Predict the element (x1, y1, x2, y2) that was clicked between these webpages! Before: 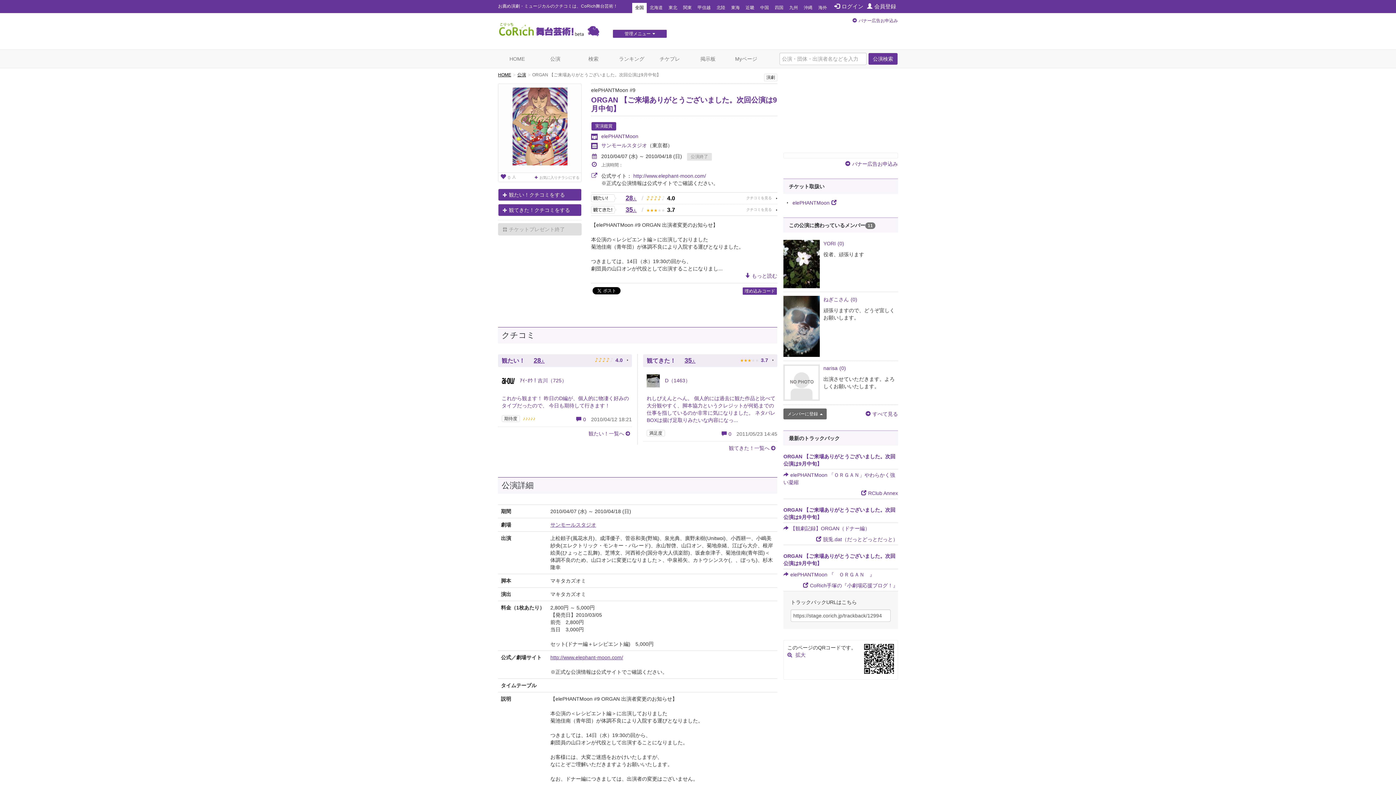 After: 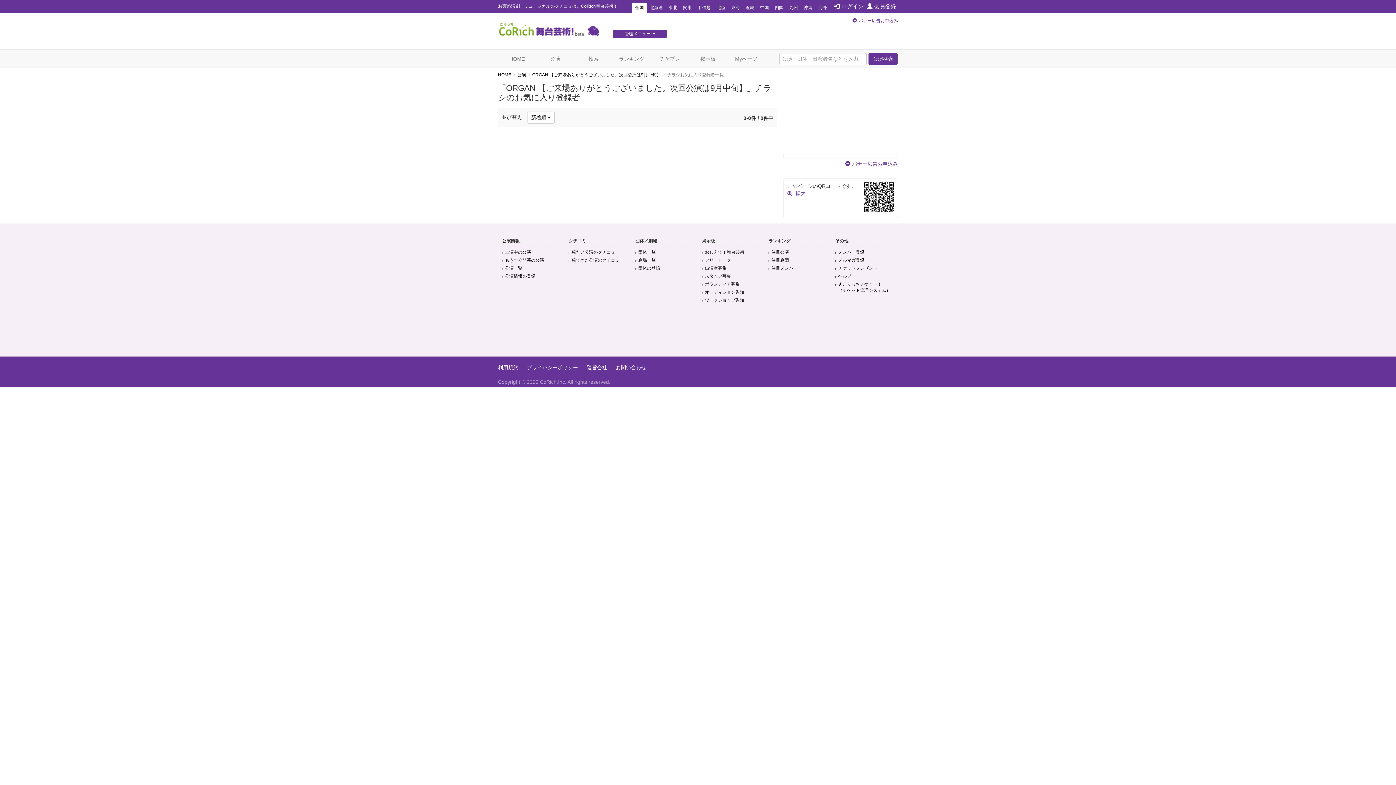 Action: bbox: (498, 173, 517, 181) label: 0人